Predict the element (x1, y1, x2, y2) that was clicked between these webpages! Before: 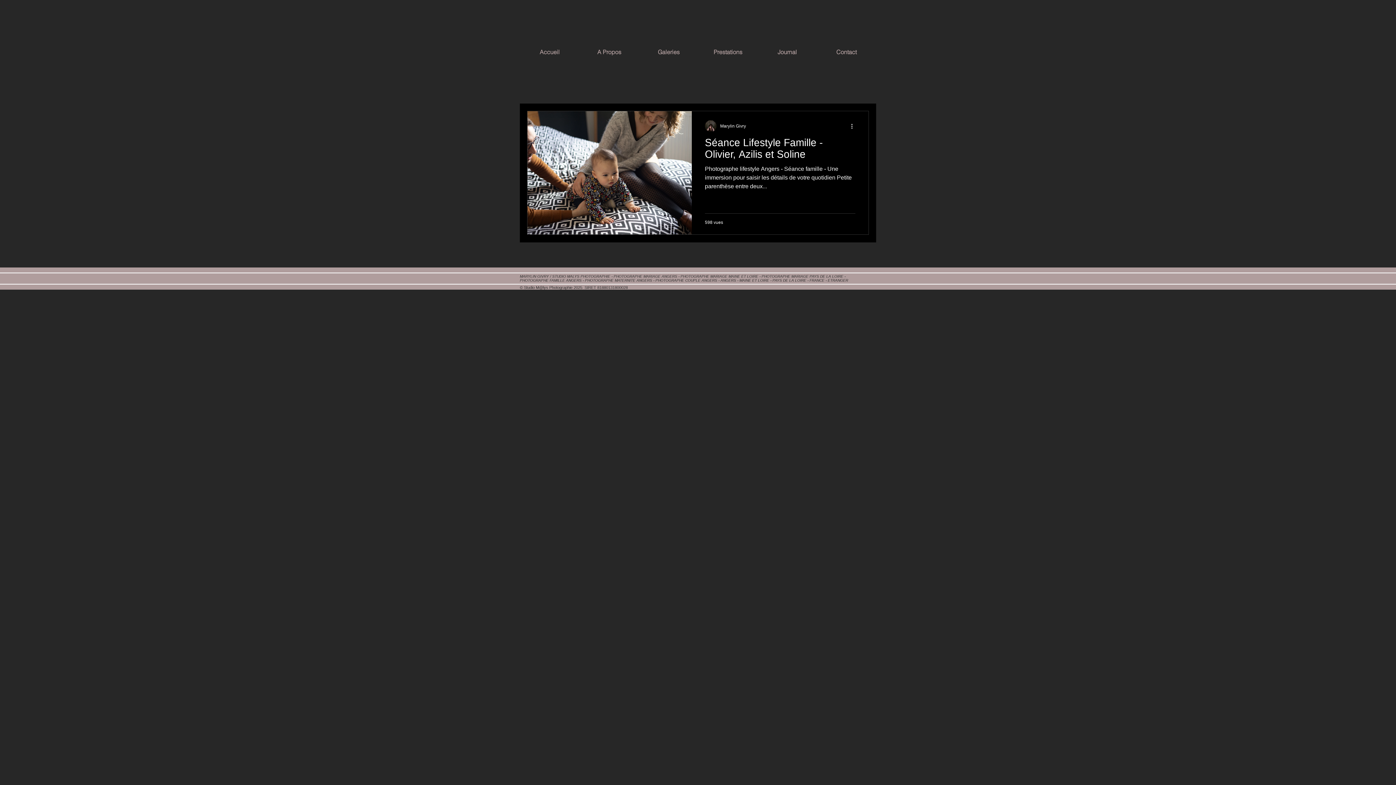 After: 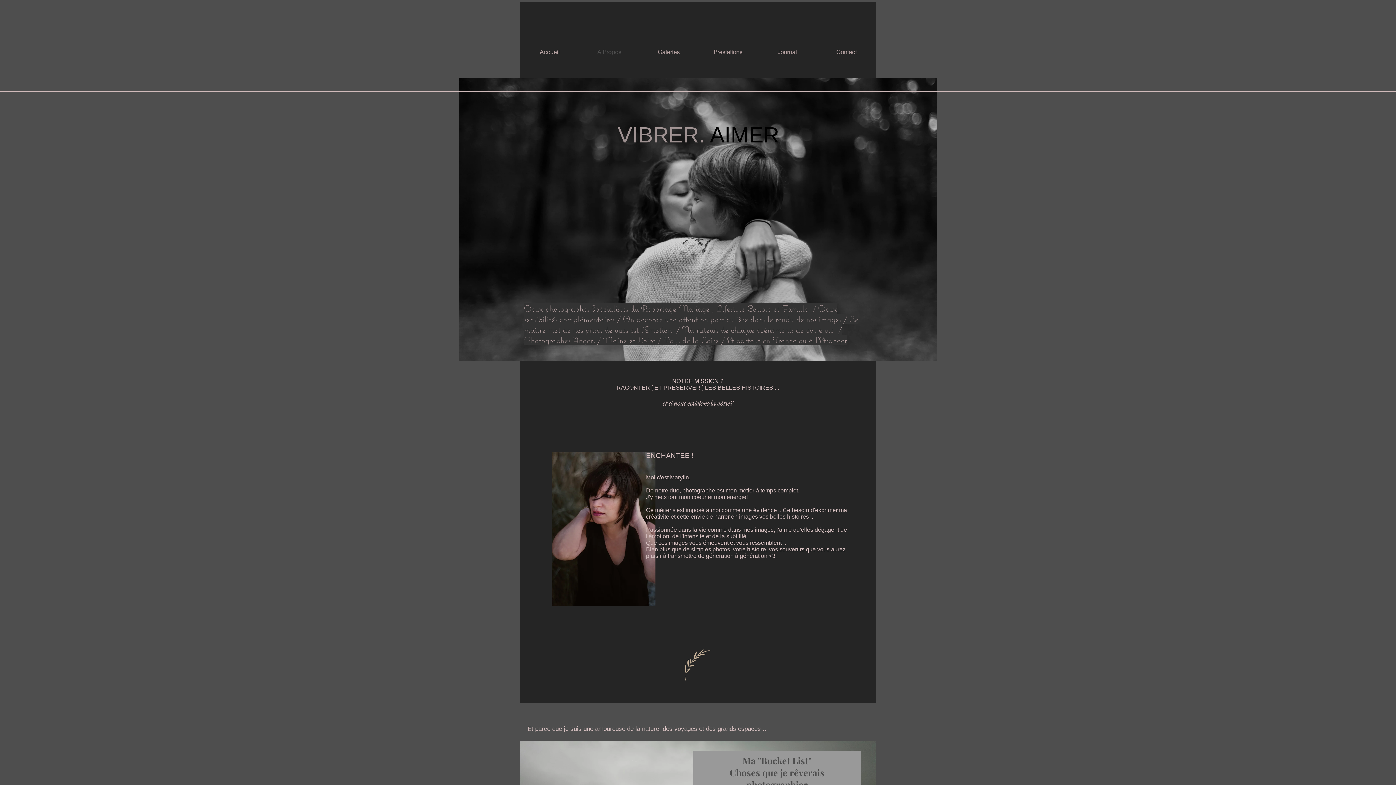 Action: bbox: (579, 42, 639, 61) label: A Propos